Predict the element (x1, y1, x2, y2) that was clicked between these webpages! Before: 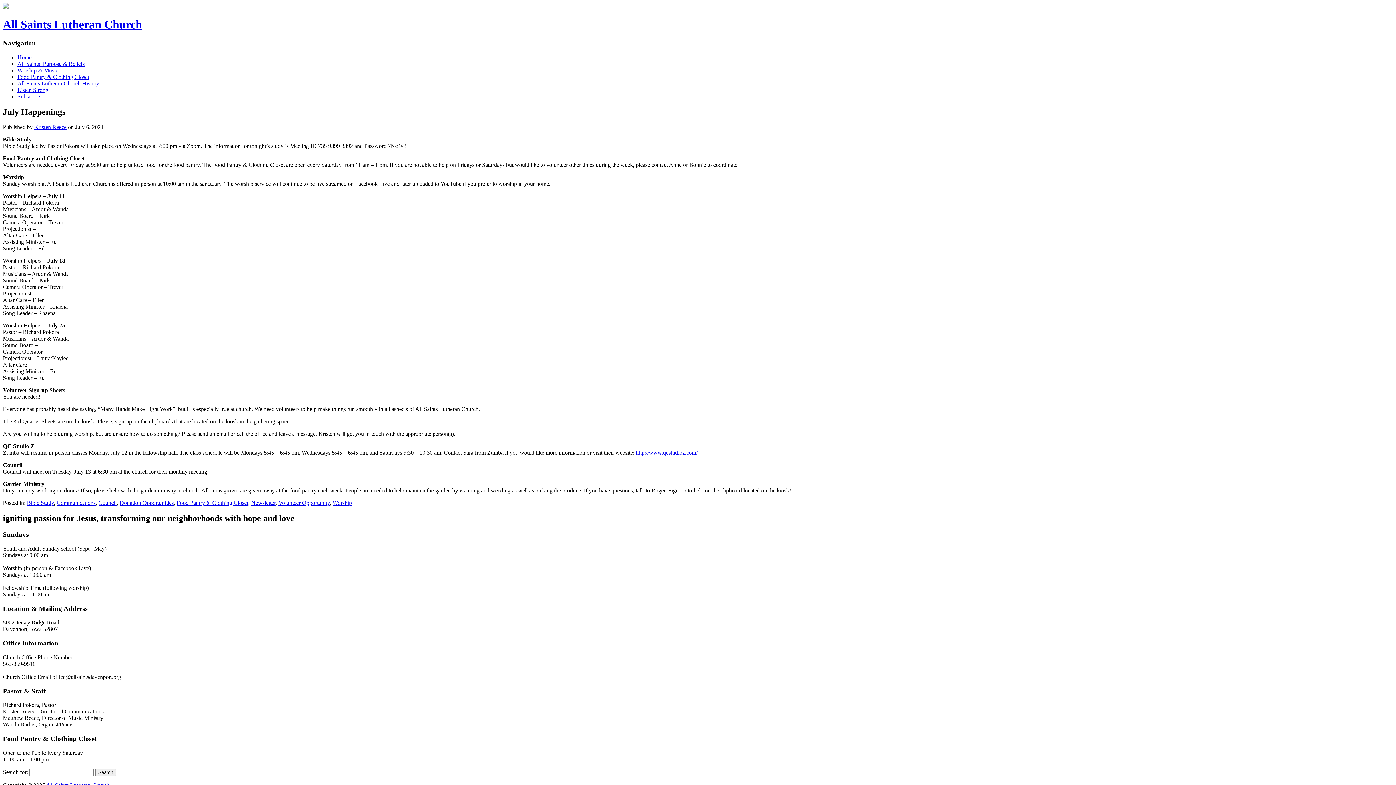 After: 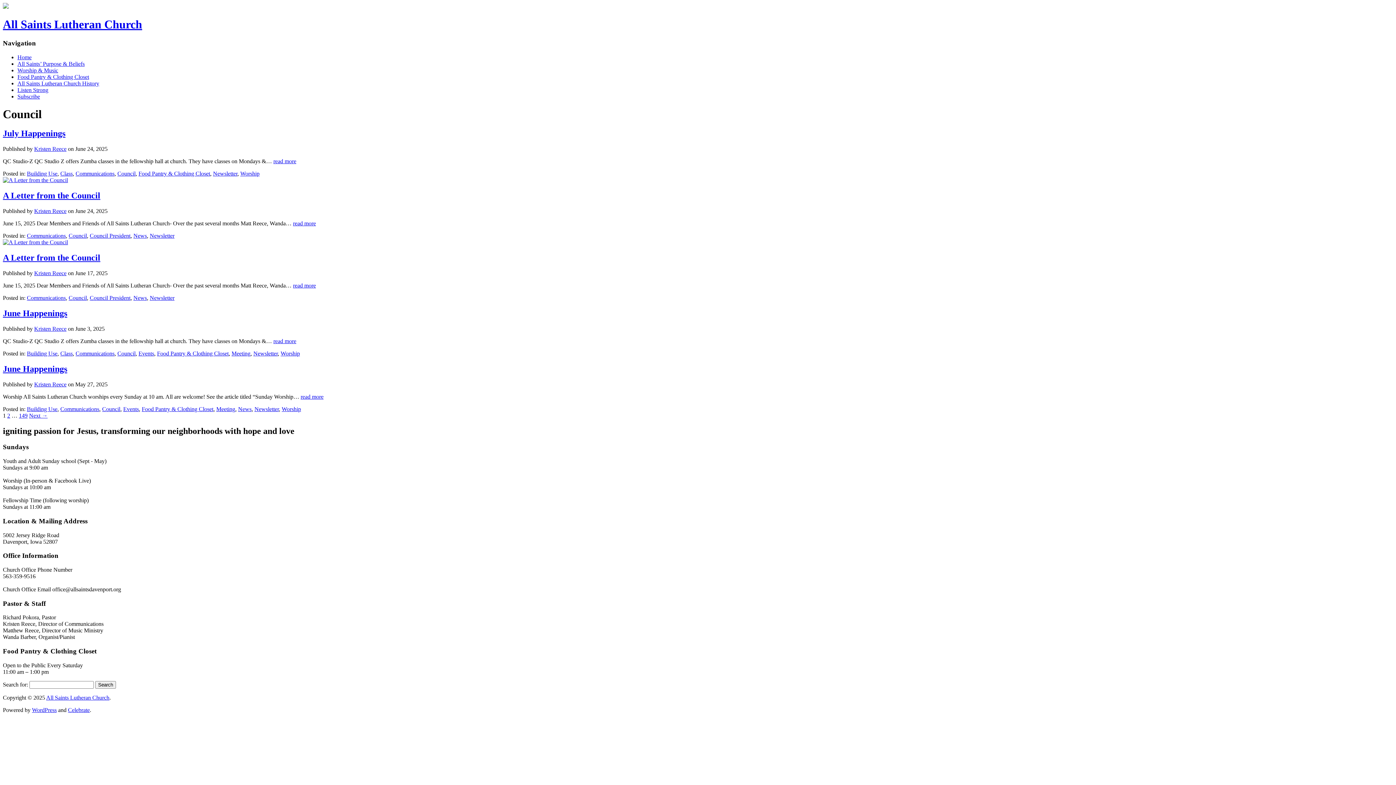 Action: bbox: (98, 500, 116, 506) label: Council